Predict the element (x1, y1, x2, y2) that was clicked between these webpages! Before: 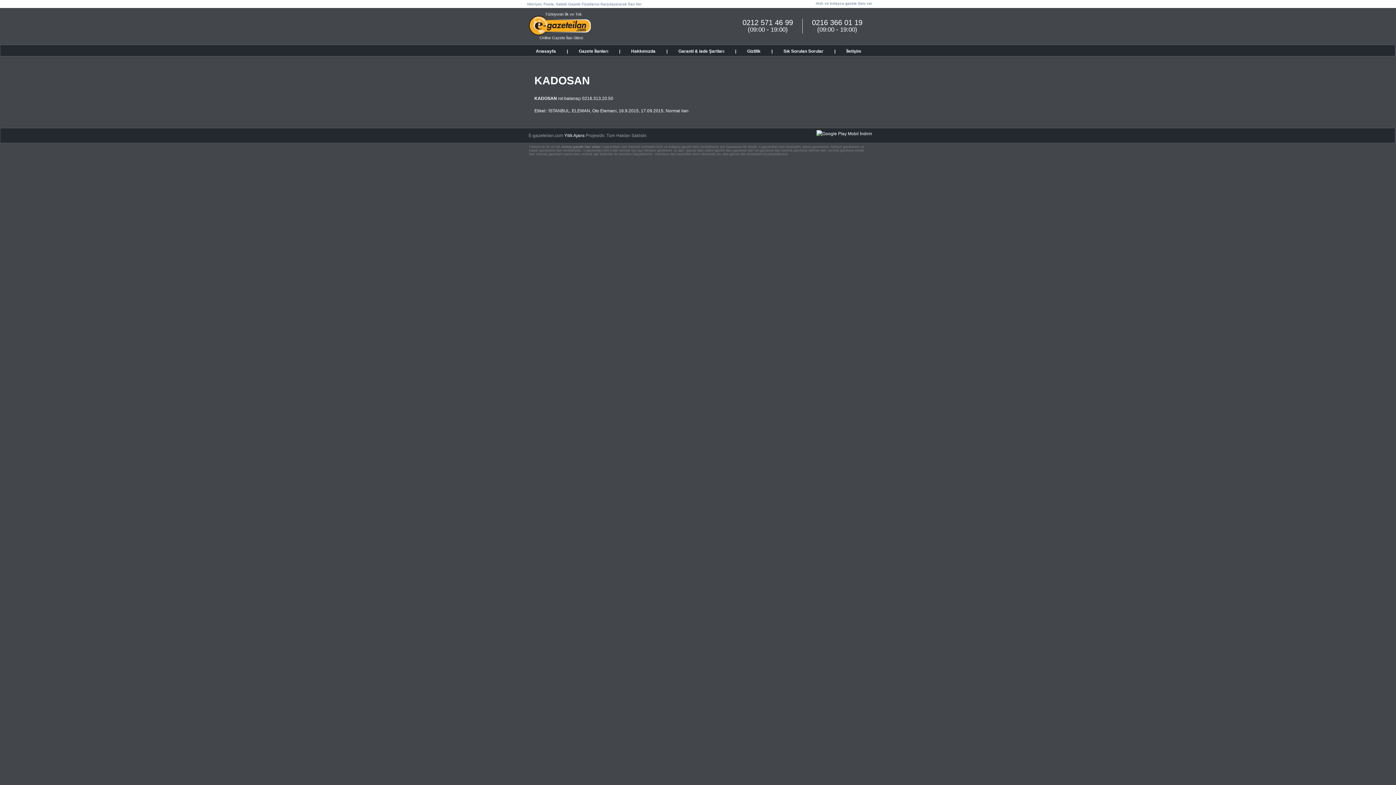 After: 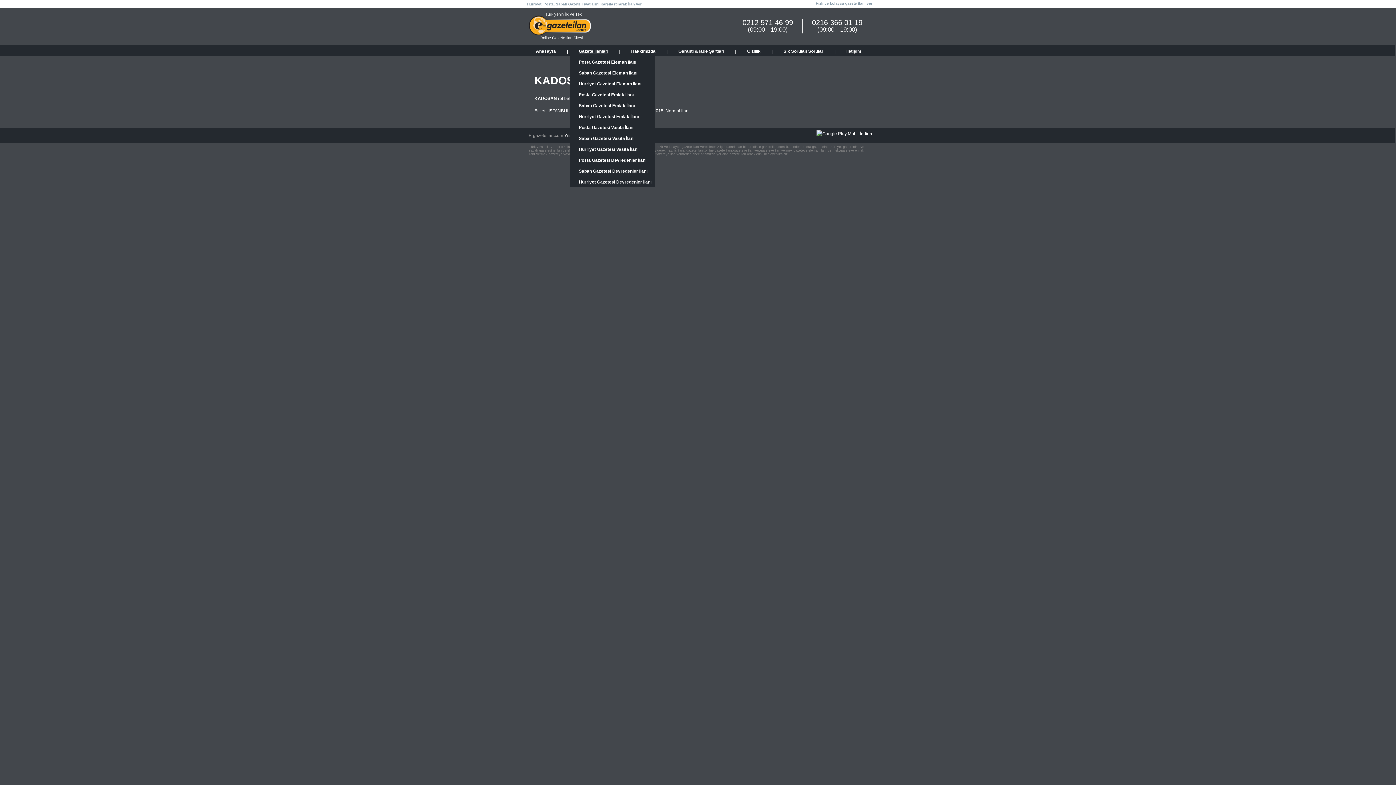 Action: label: Gazete İlanları bbox: (569, 45, 610, 56)